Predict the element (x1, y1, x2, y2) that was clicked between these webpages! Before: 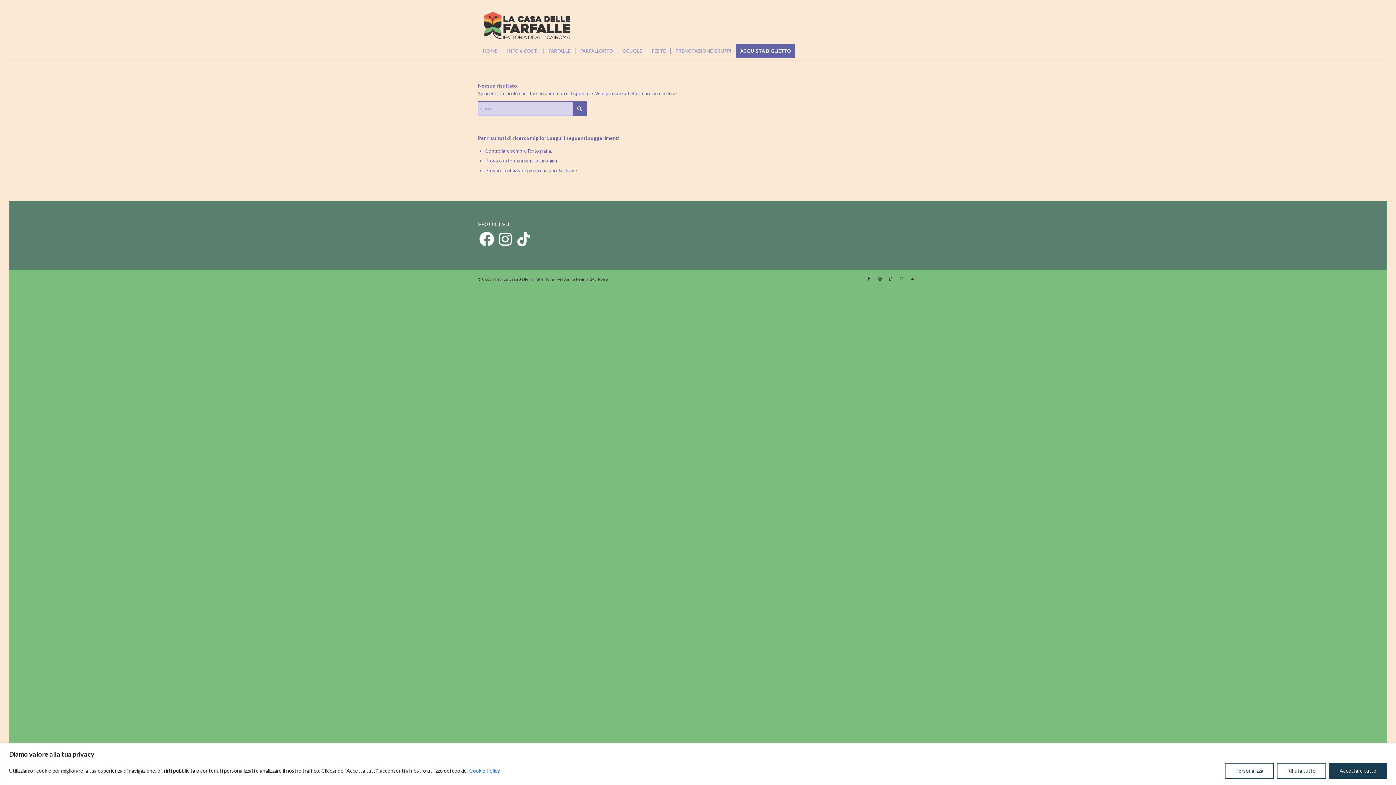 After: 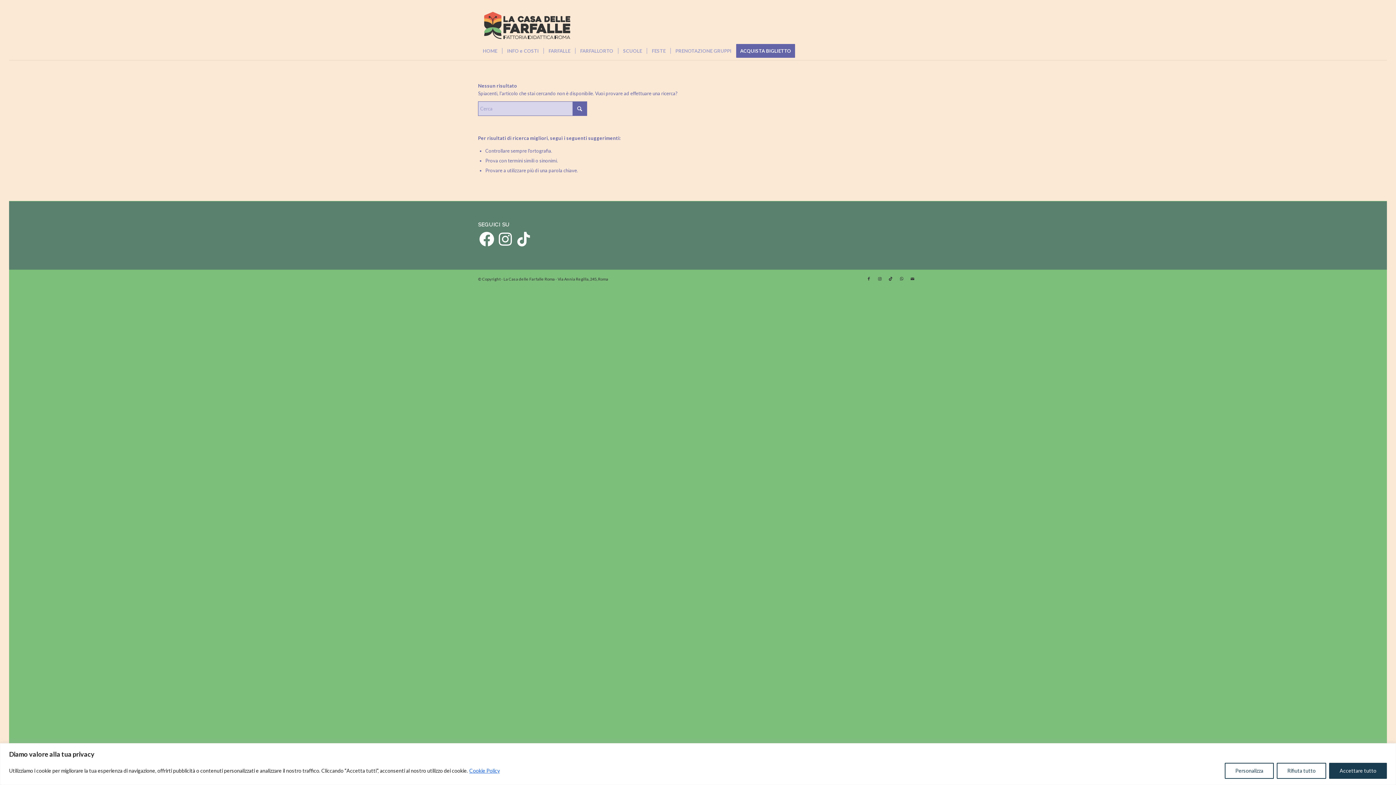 Action: bbox: (478, 230, 495, 248) label: Facebook